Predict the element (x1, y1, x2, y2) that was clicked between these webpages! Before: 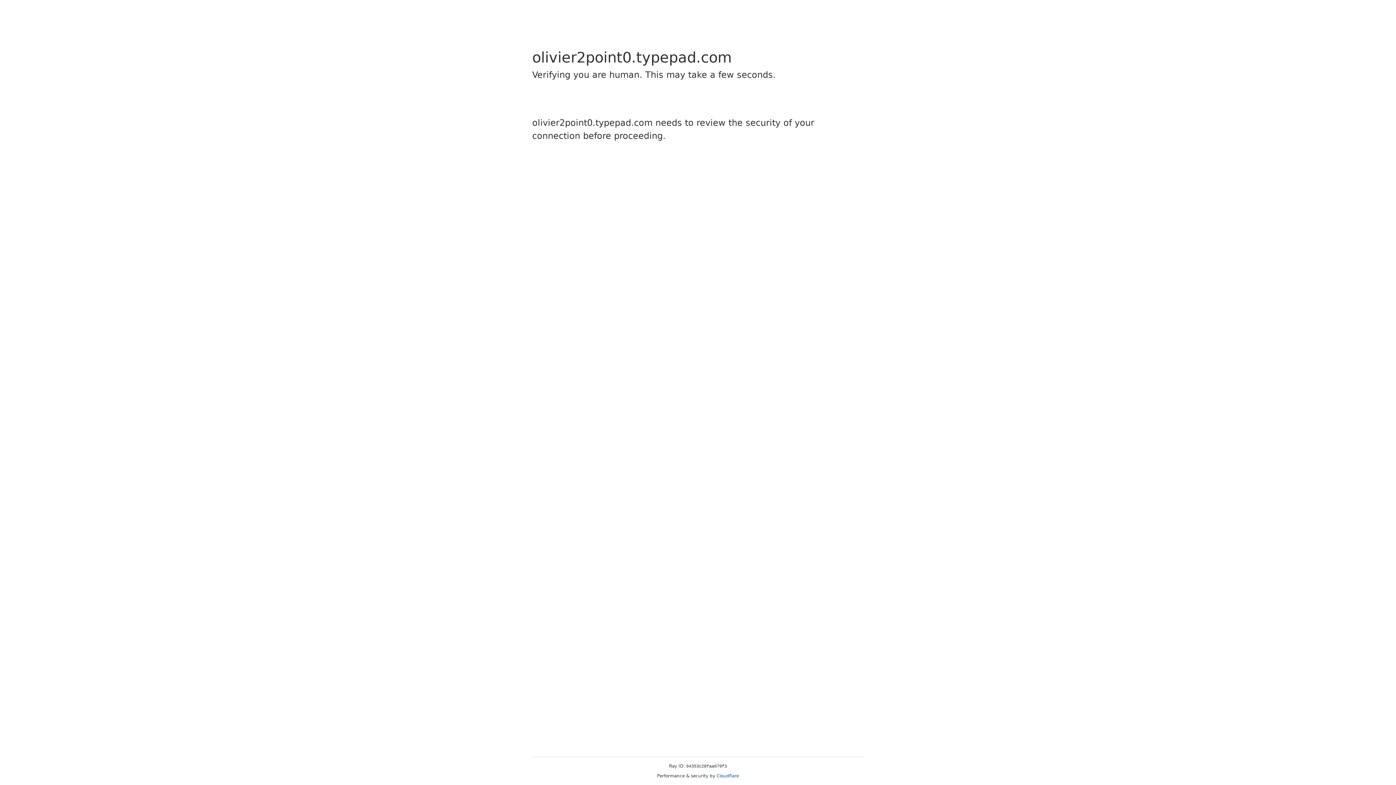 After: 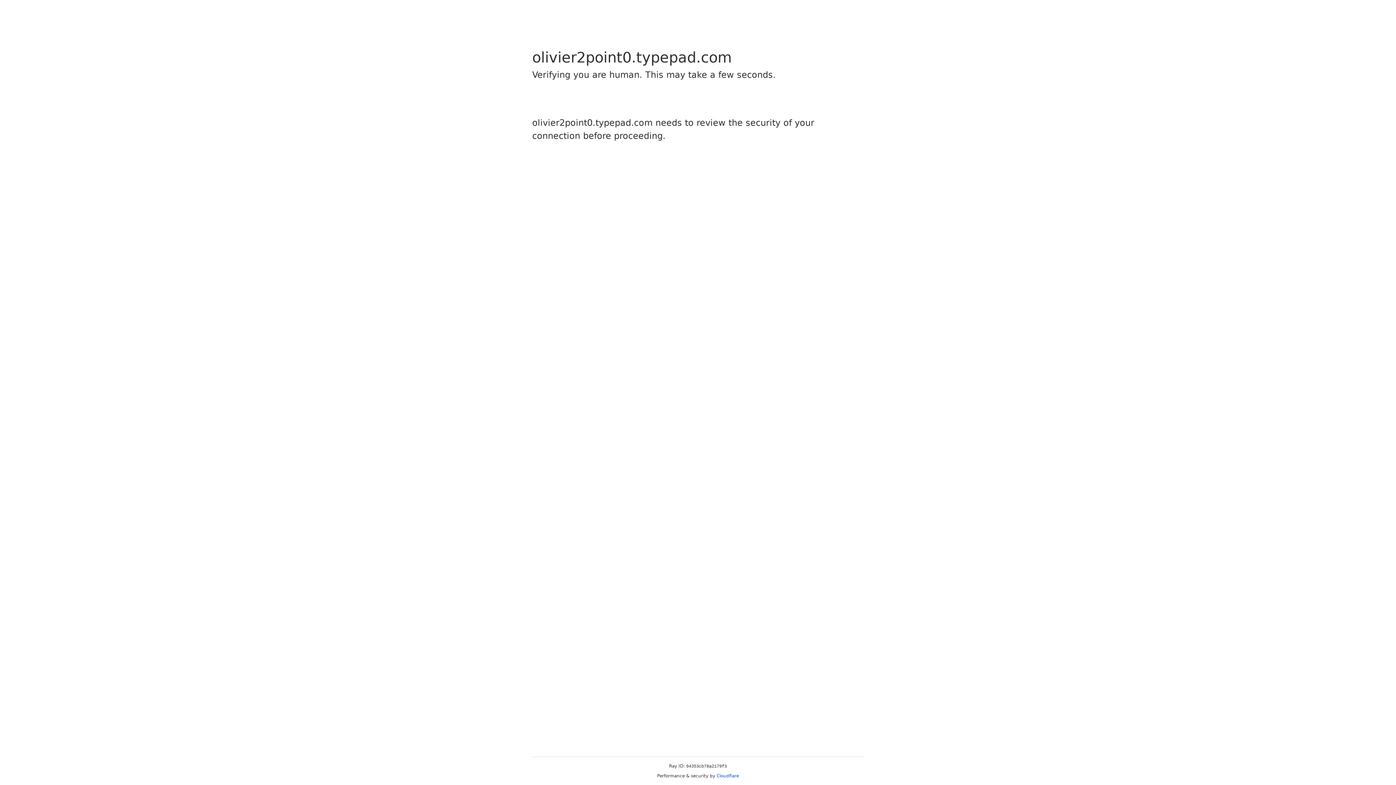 Action: label: Cloudflare bbox: (716, 773, 739, 778)